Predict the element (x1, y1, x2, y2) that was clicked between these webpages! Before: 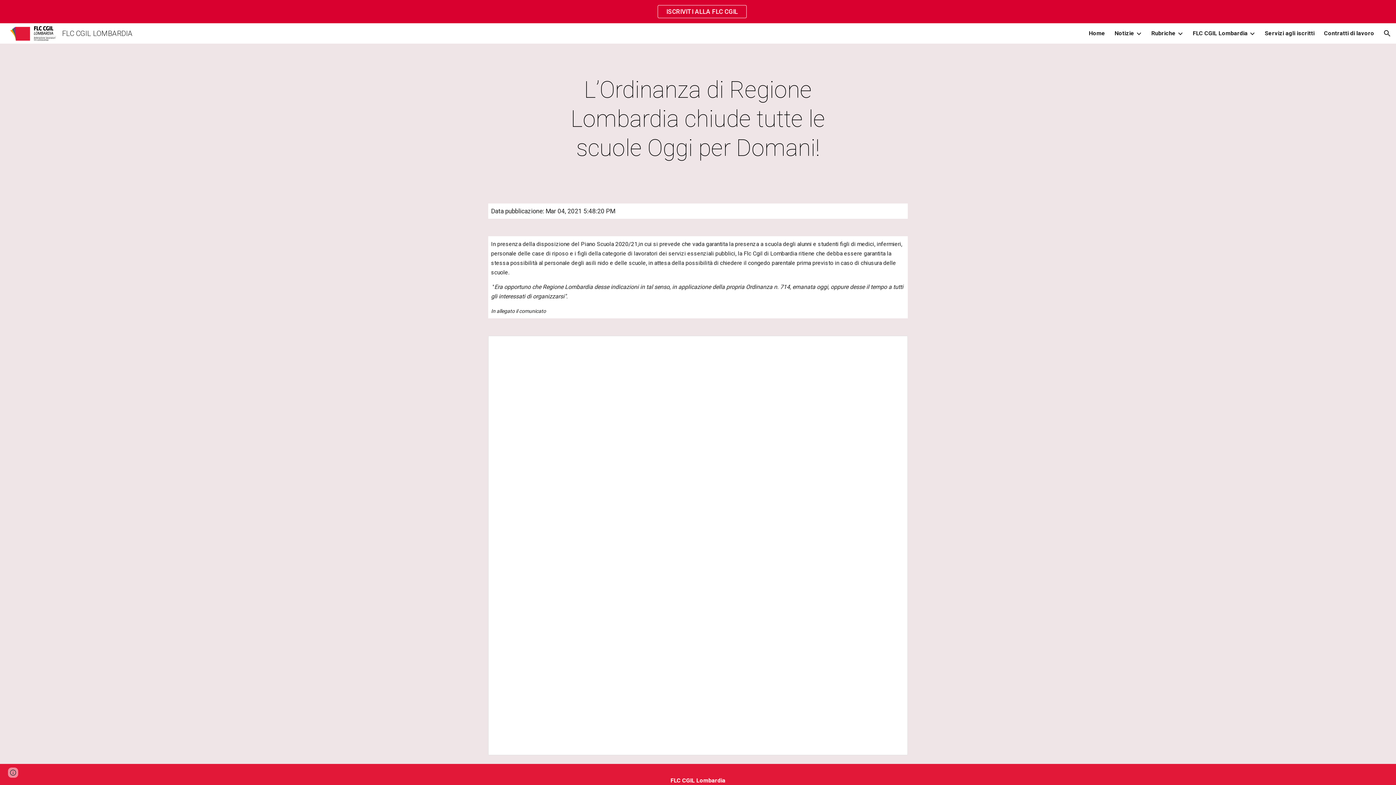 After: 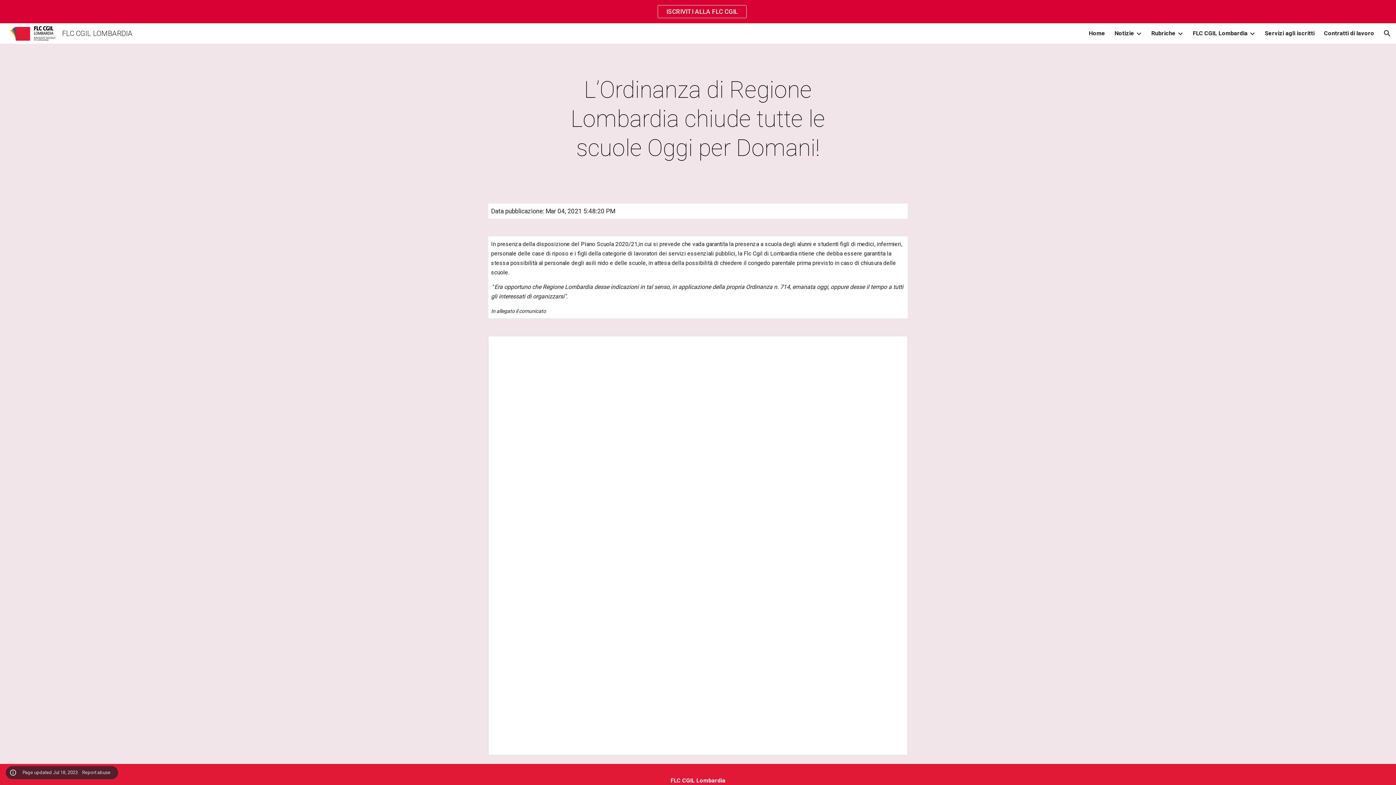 Action: bbox: (8, 768, 18, 778) label: Site actions